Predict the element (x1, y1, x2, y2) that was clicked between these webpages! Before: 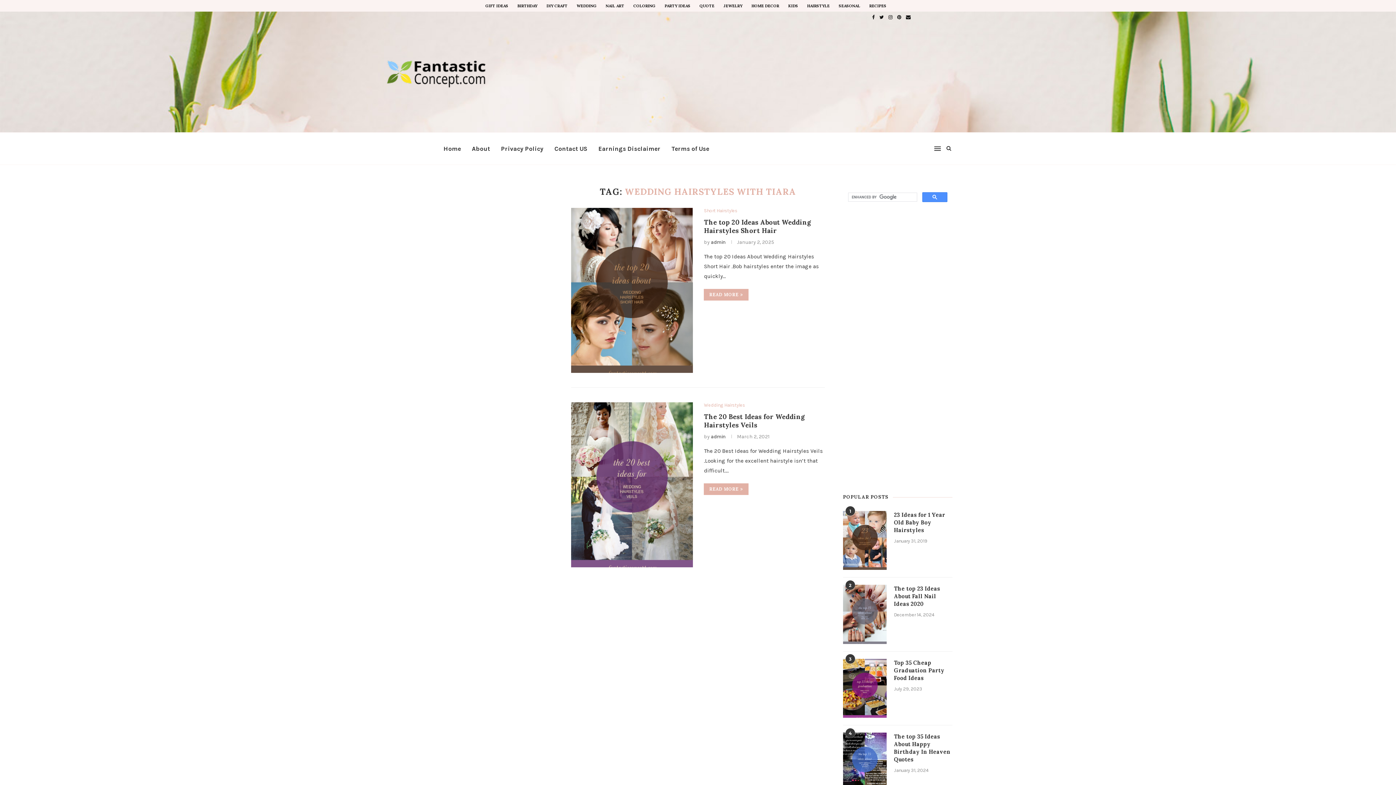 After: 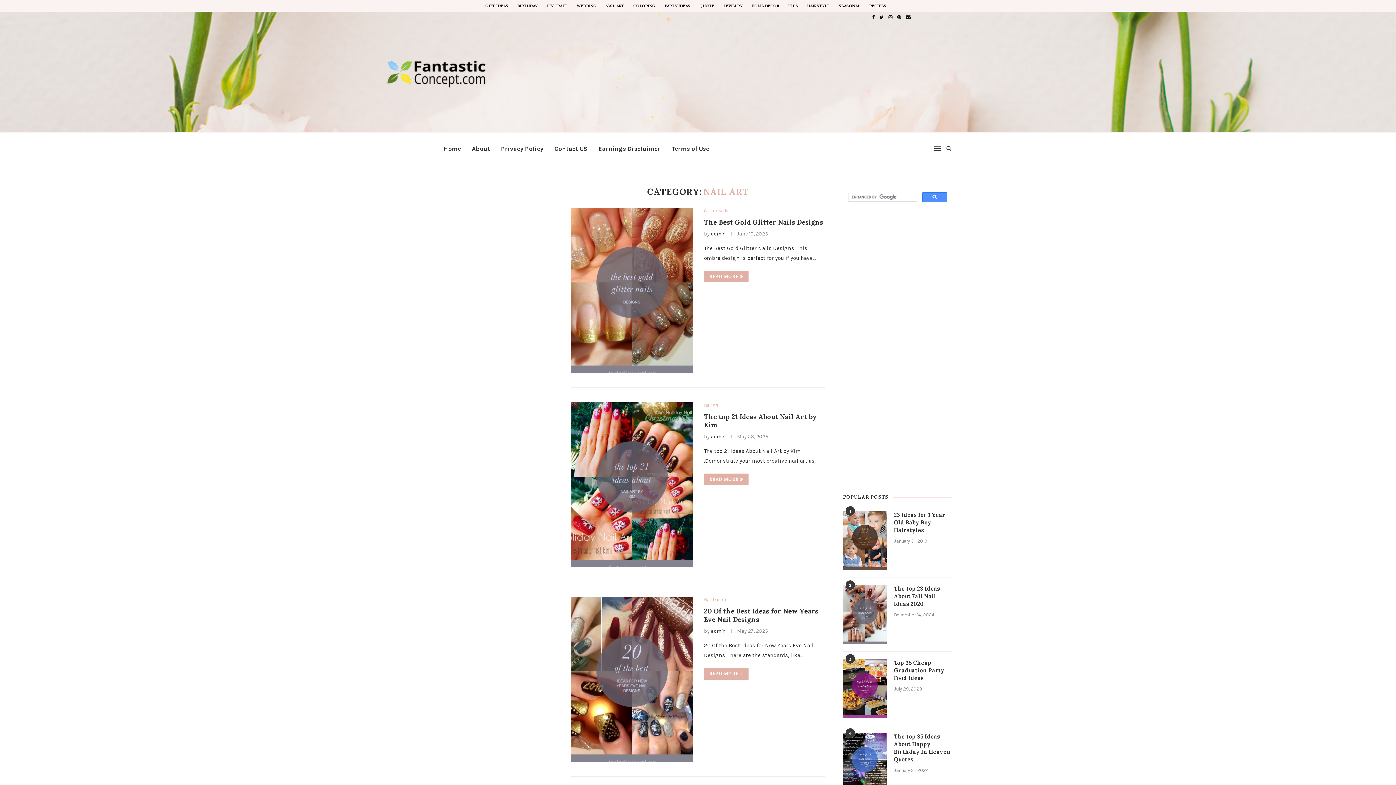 Action: label: NAIL ART bbox: (605, 3, 624, 8)